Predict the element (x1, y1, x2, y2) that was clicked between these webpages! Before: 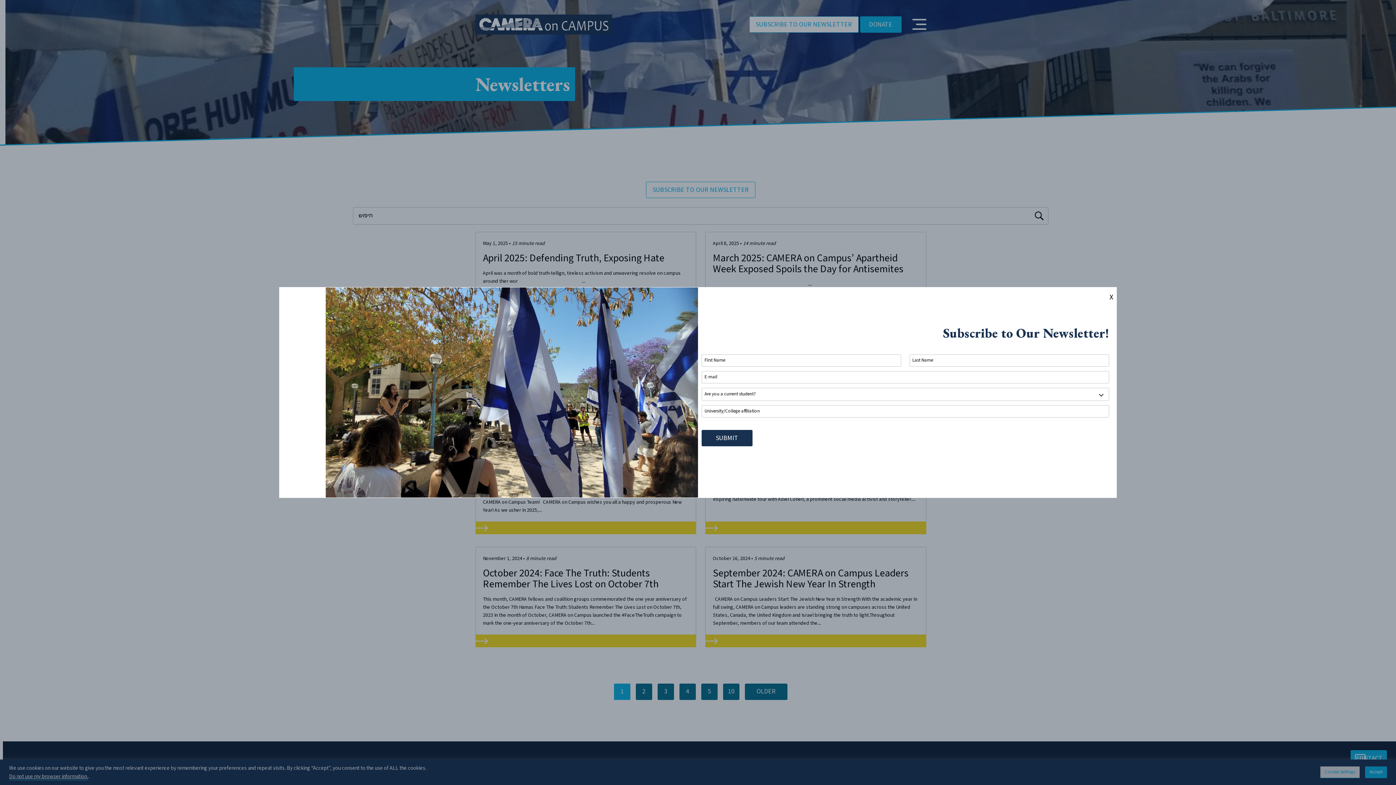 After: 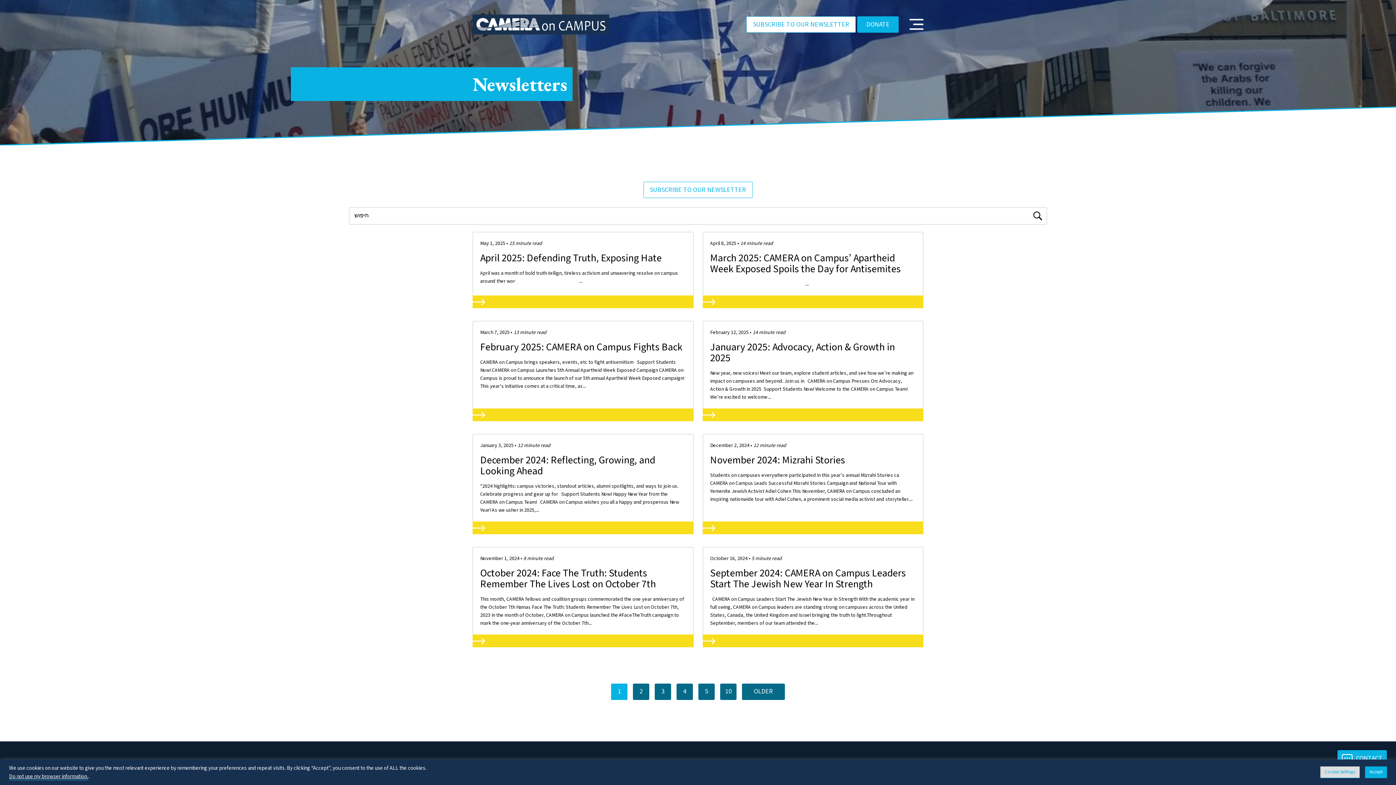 Action: bbox: (1106, 287, 1117, 307) label: Close